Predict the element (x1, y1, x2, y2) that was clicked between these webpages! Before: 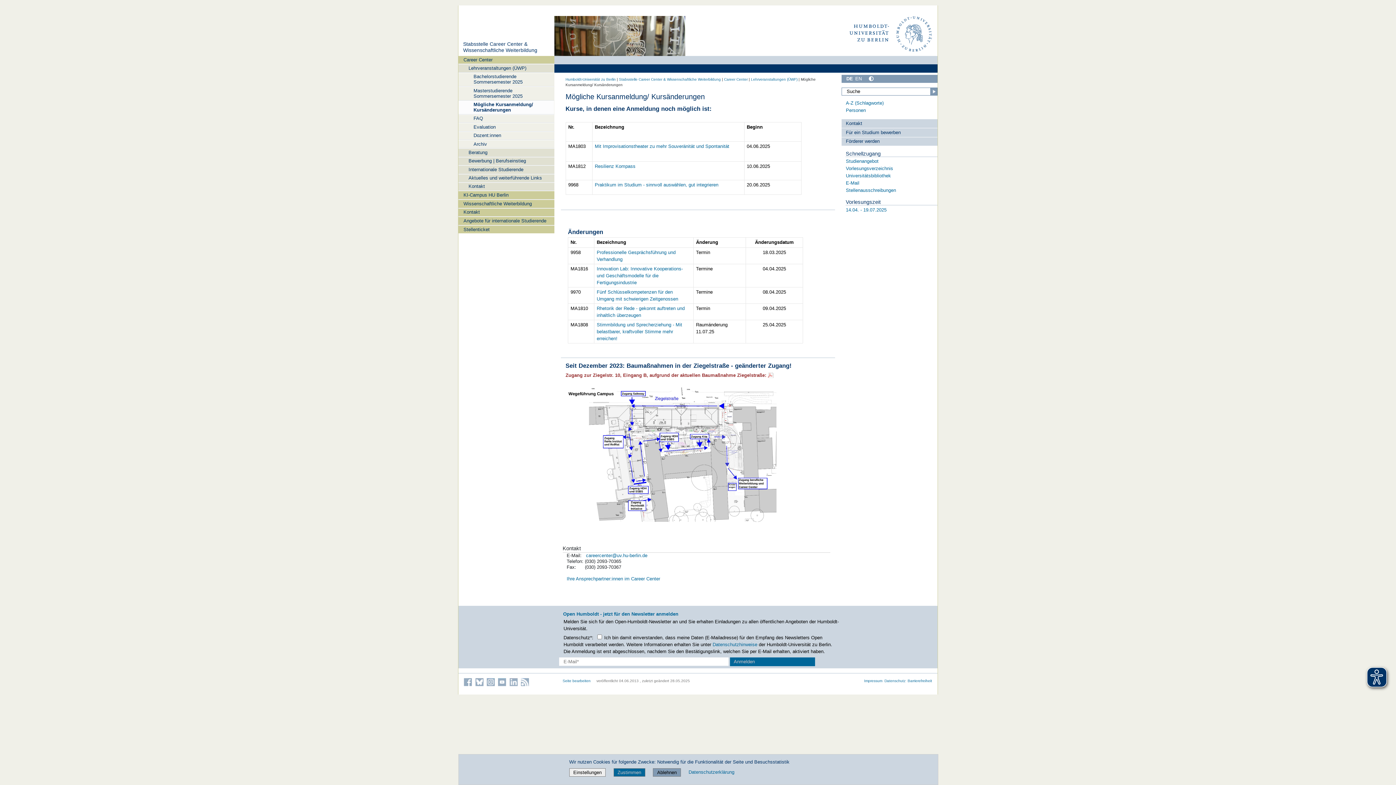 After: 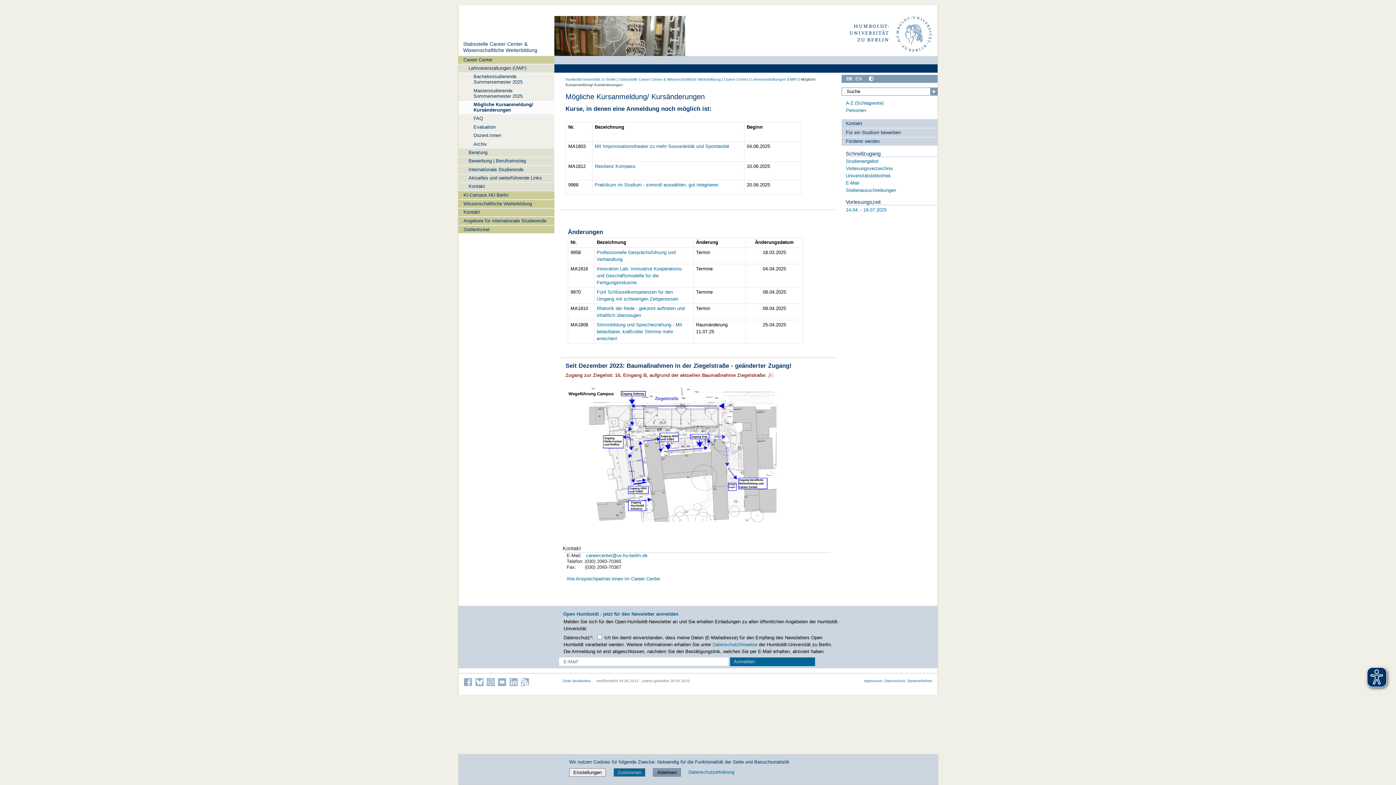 Action: label: Anmelden bbox: (730, 657, 815, 666)